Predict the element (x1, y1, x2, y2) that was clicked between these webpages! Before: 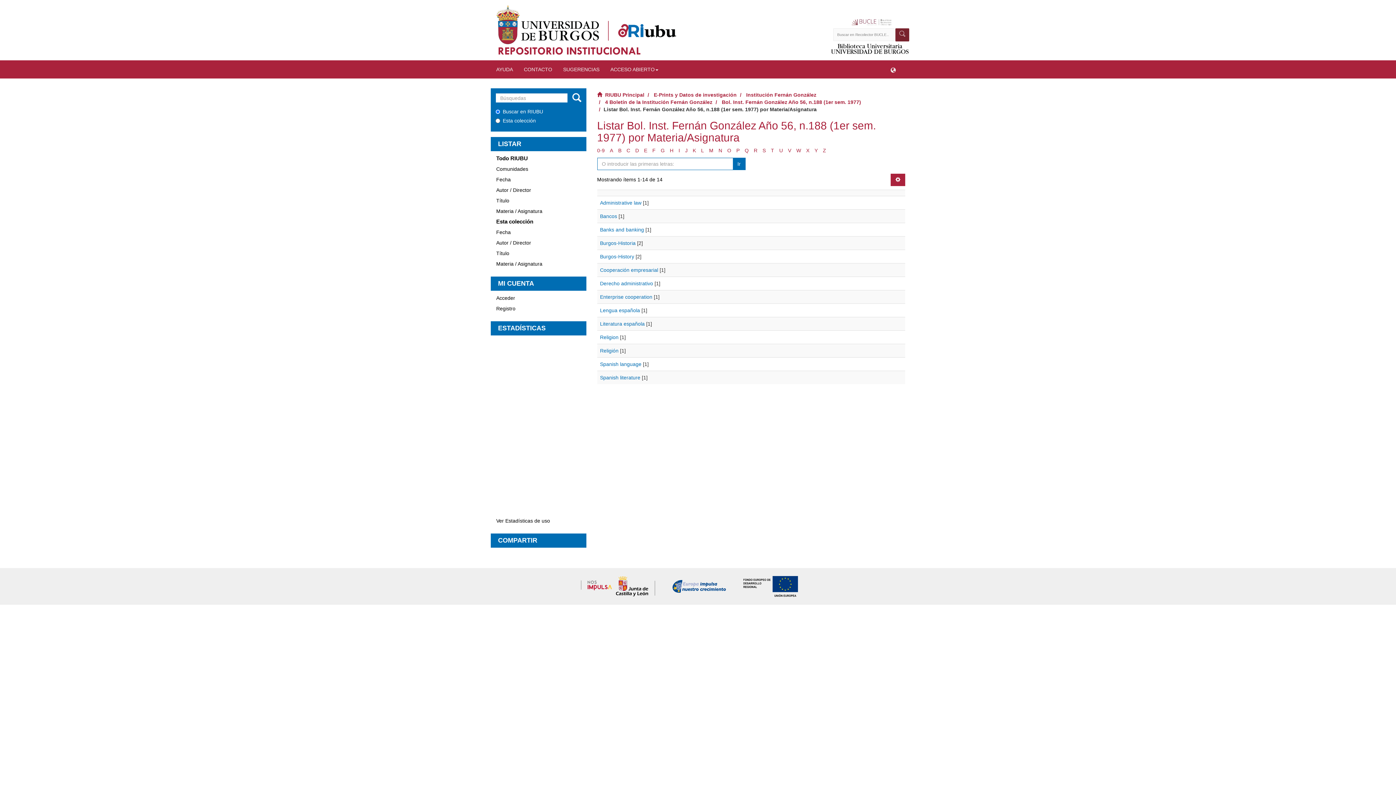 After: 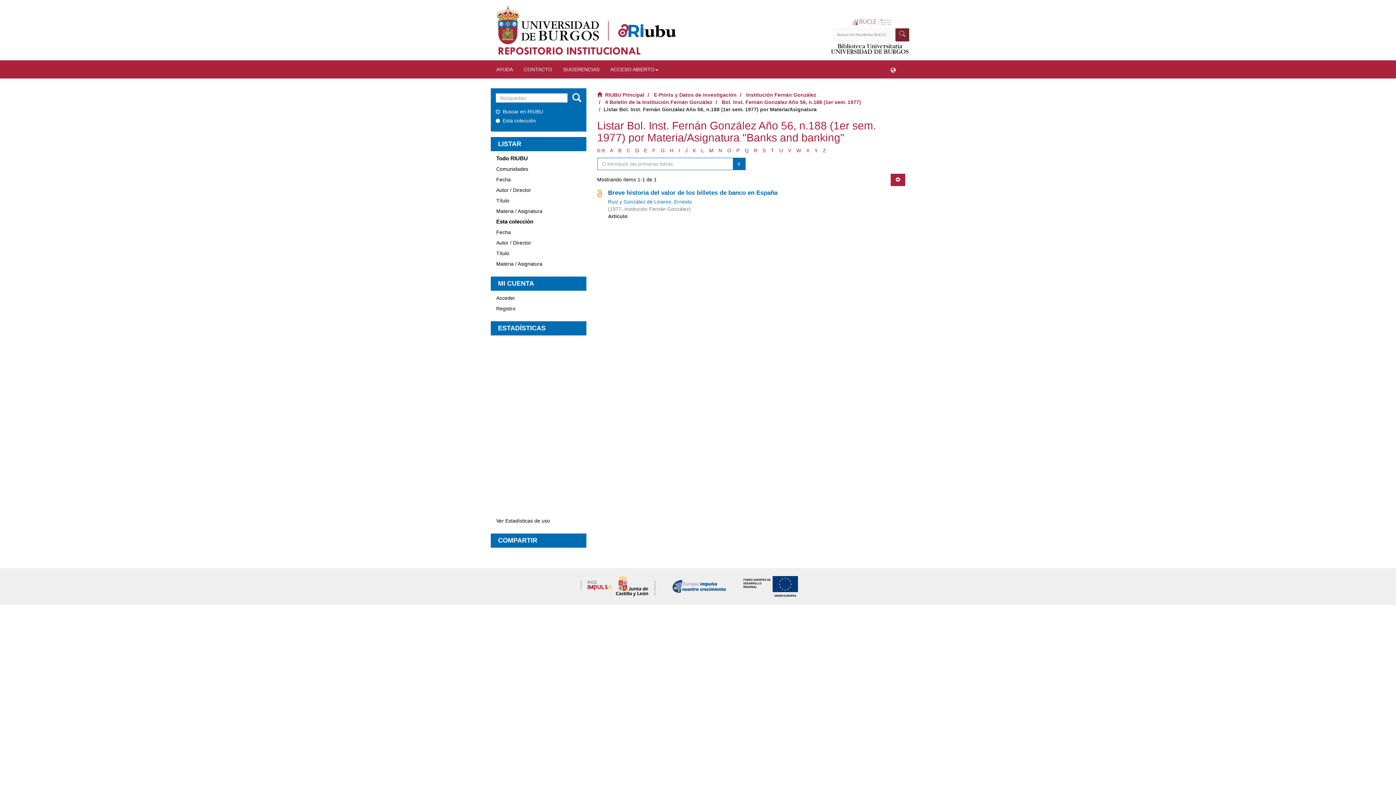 Action: label: Banks and banking bbox: (600, 227, 644, 232)